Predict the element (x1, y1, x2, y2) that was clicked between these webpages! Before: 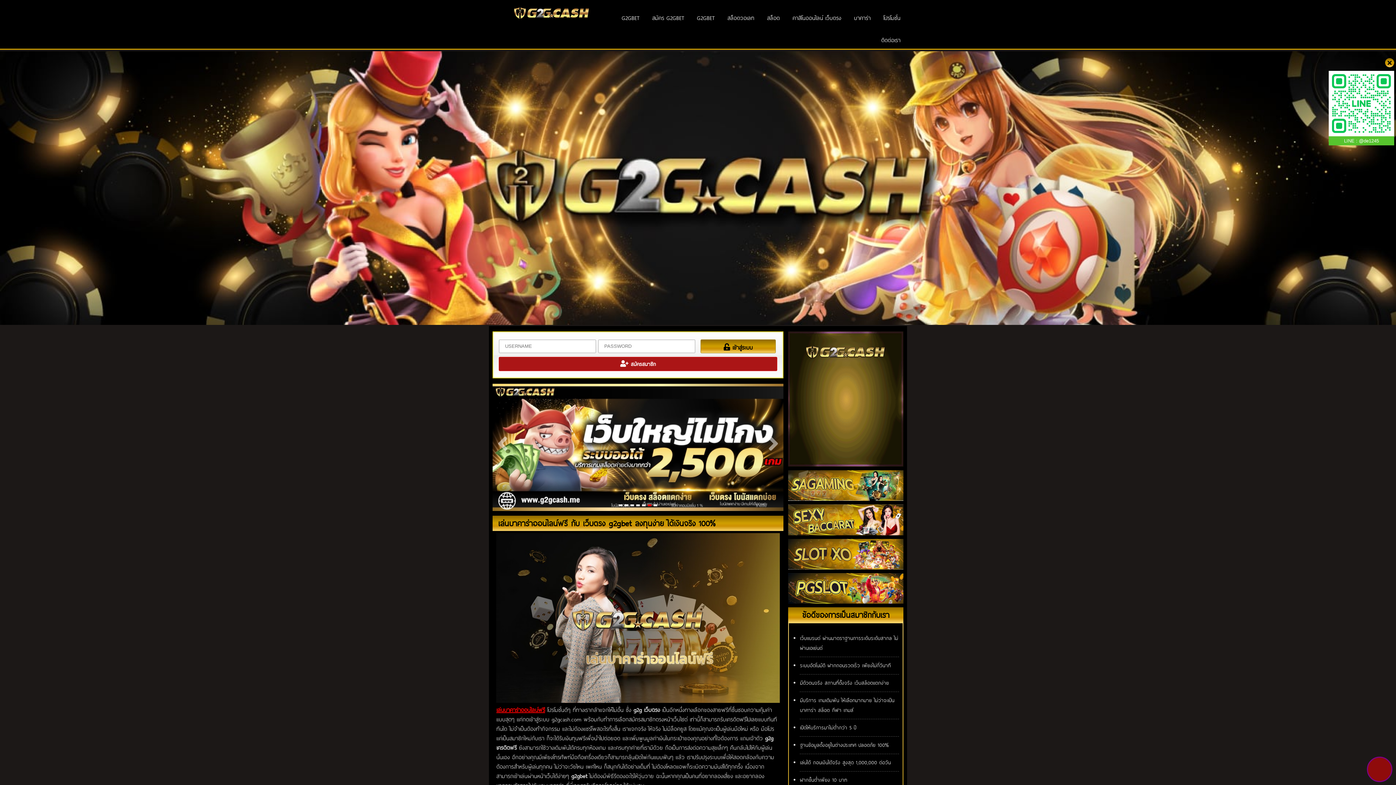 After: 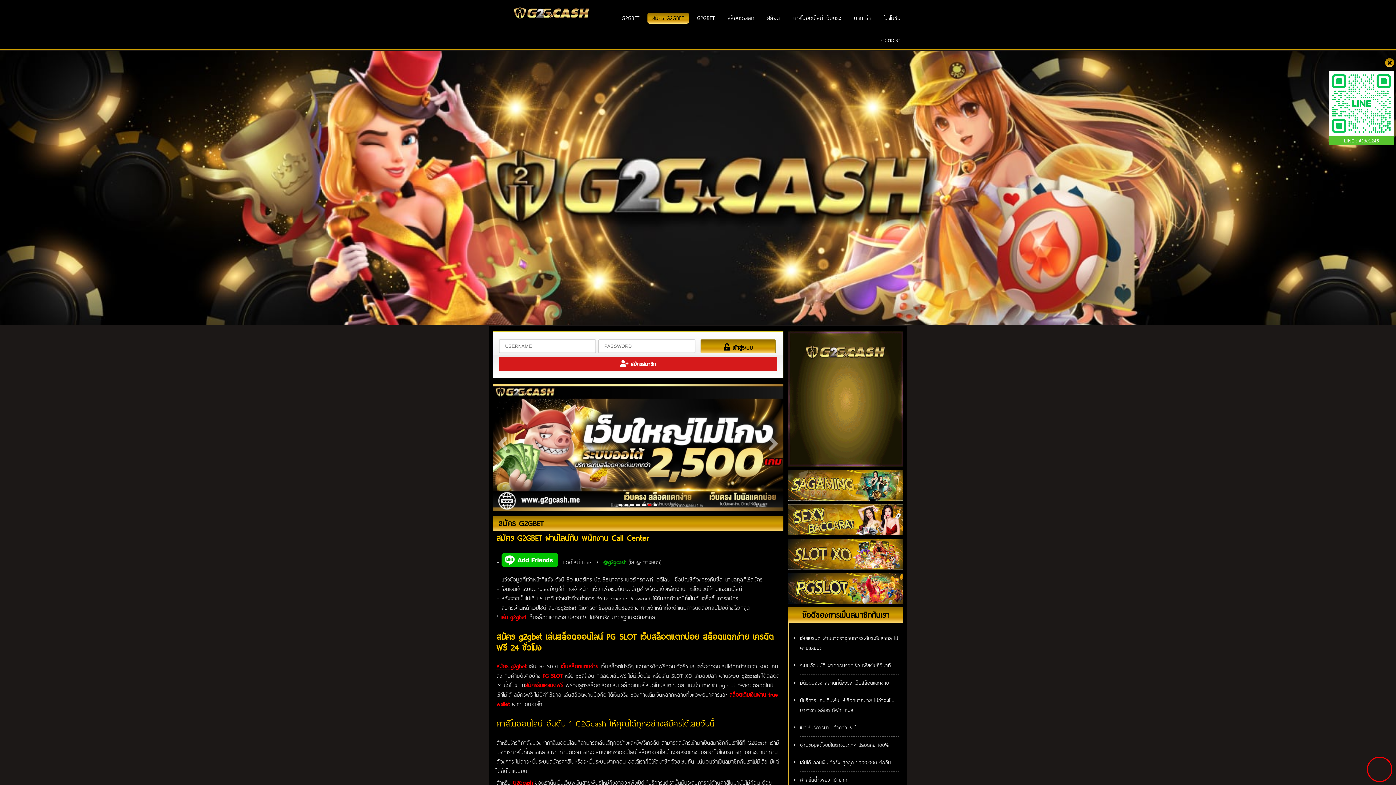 Action: label: สมัคร G2GBET bbox: (647, 12, 689, 23)